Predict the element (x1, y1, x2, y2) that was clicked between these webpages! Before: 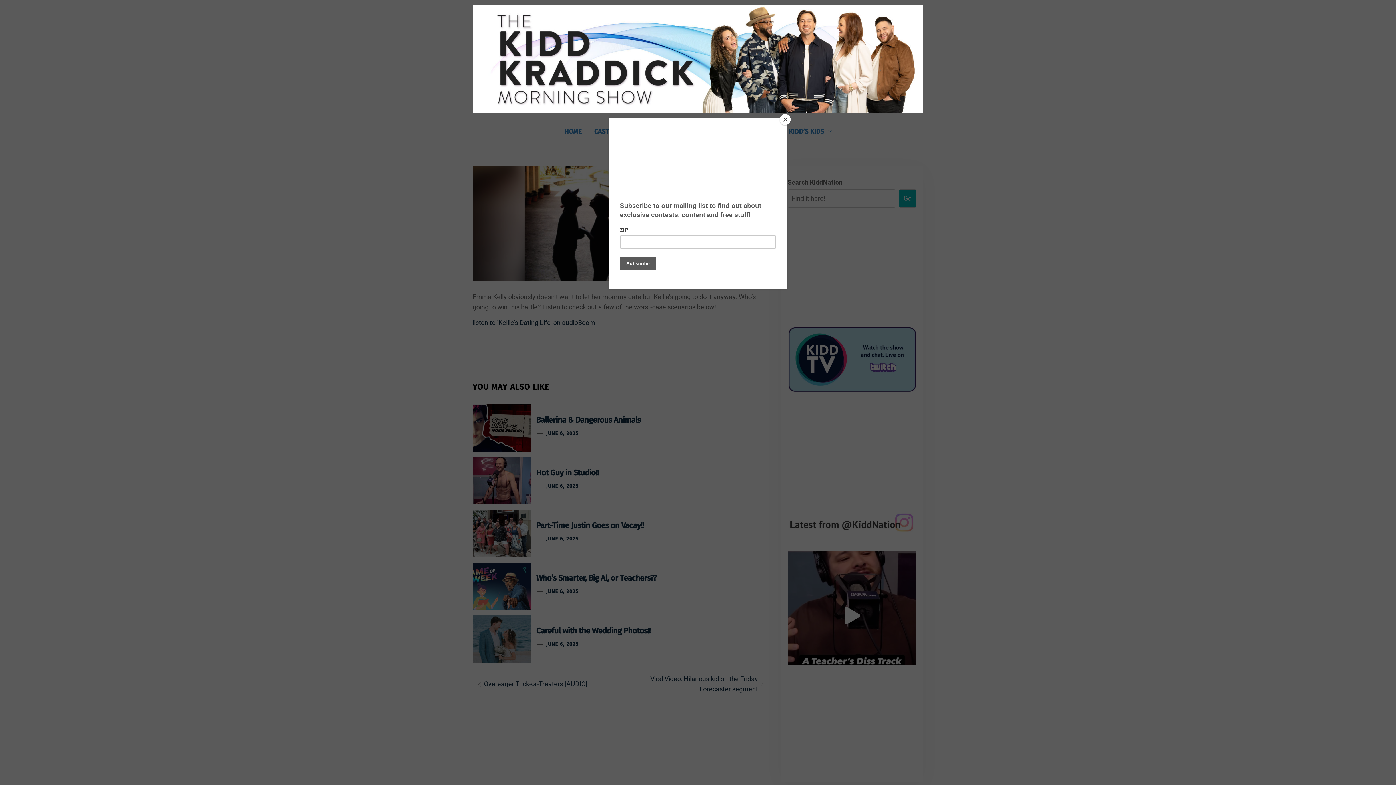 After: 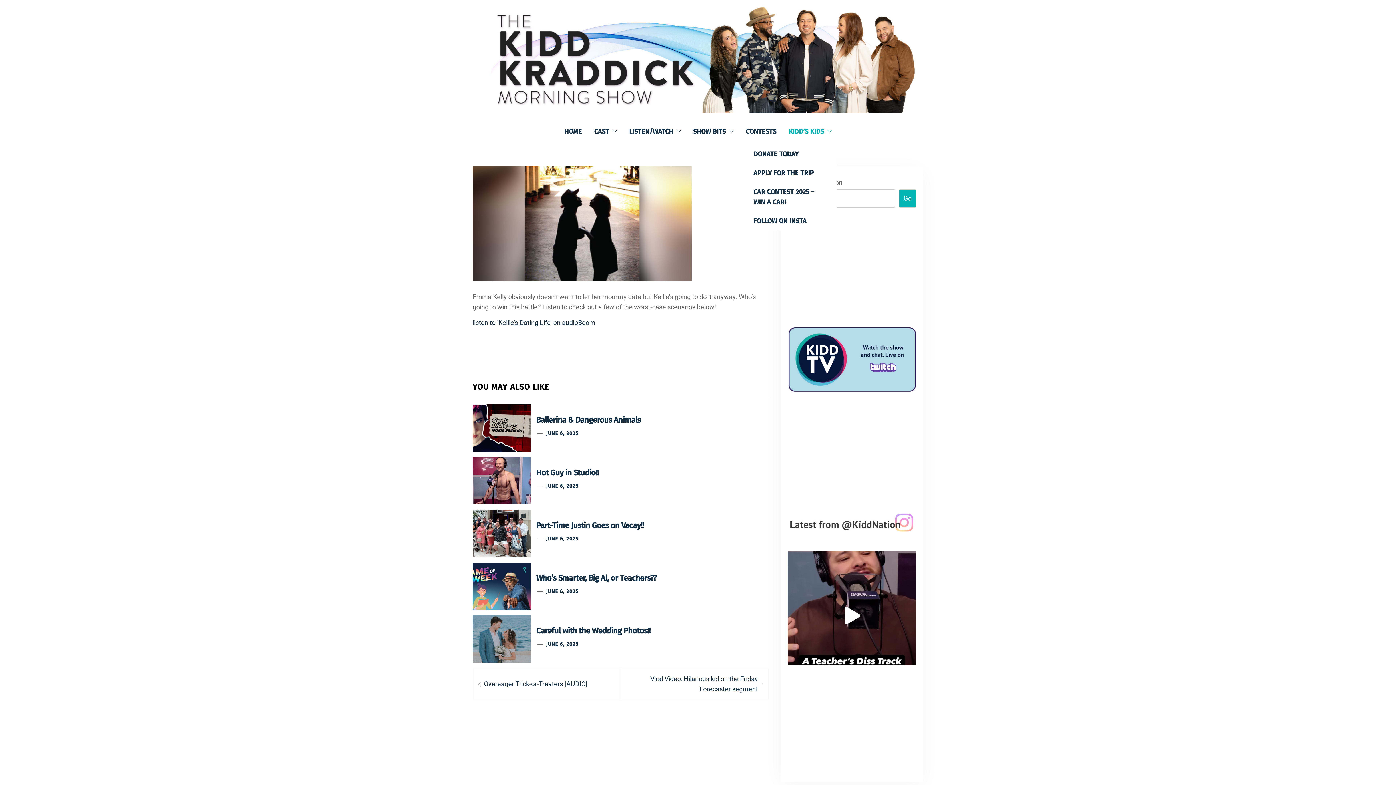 Action: label: Close bbox: (780, 114, 790, 125)